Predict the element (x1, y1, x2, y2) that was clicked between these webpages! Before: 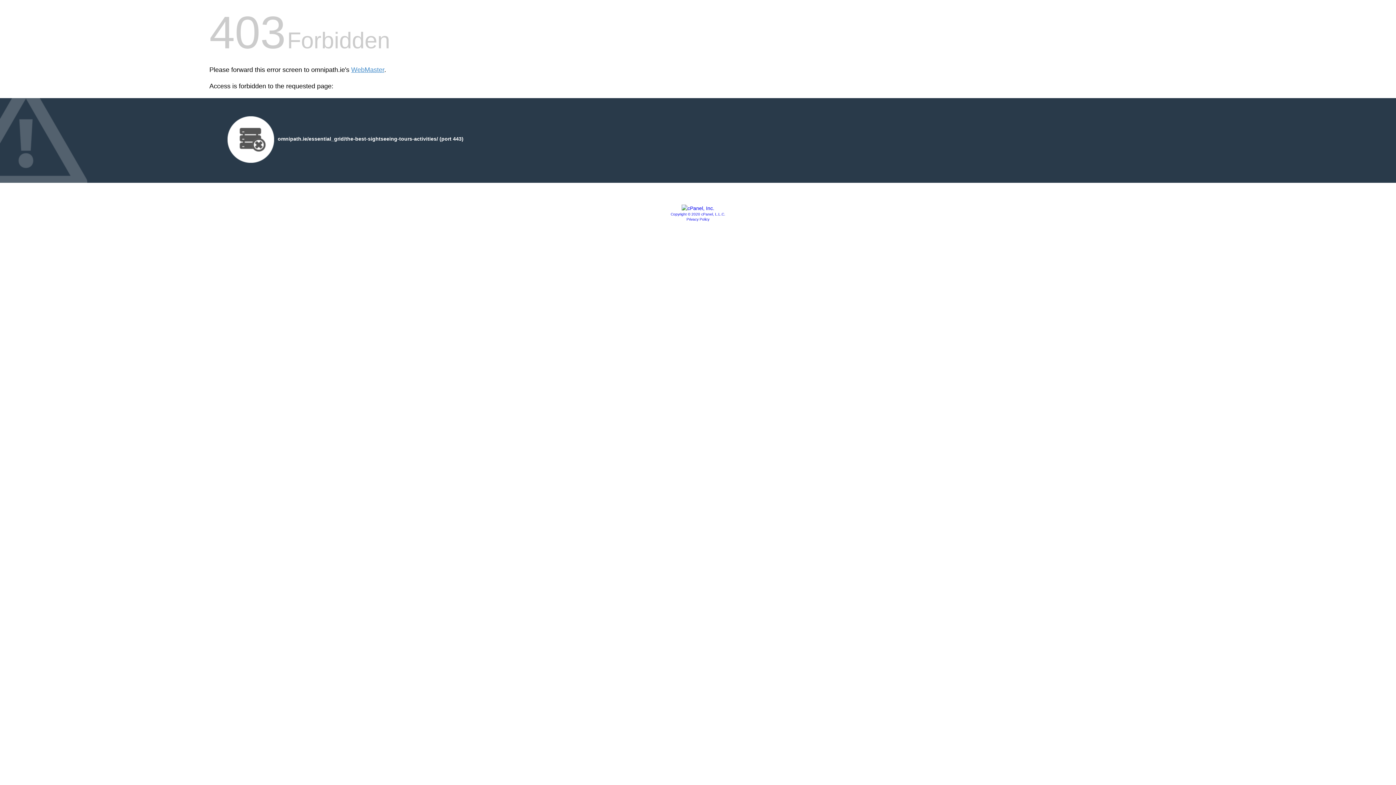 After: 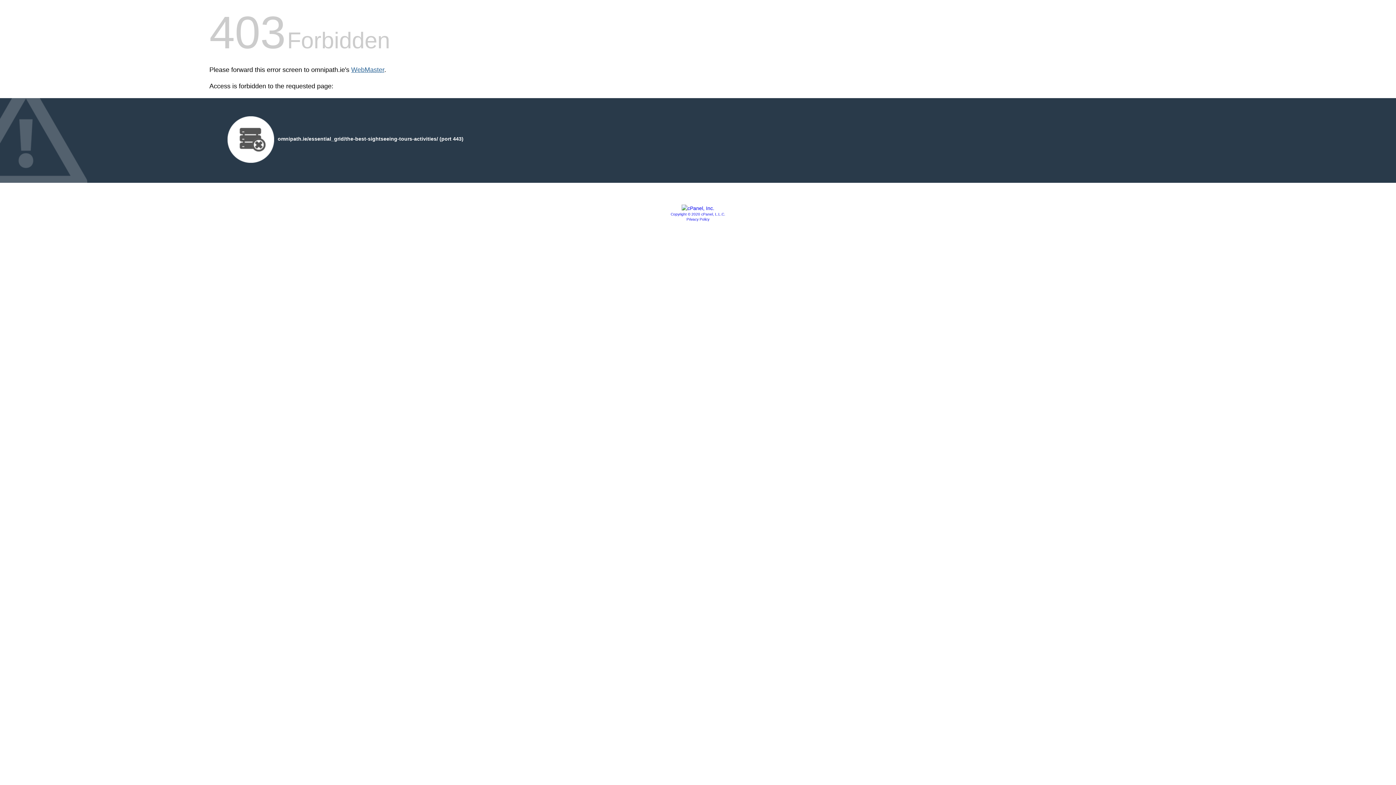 Action: label: WebMaster bbox: (351, 66, 384, 73)